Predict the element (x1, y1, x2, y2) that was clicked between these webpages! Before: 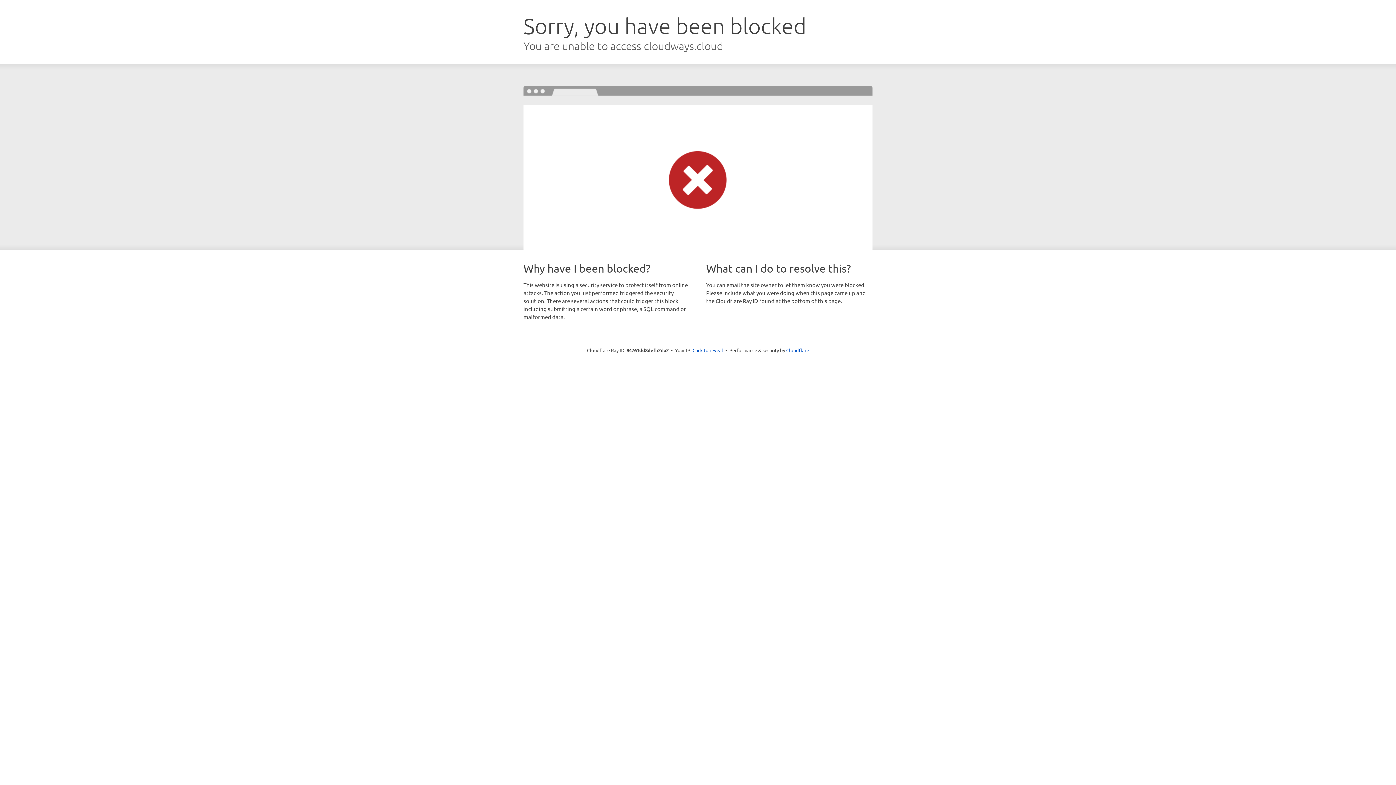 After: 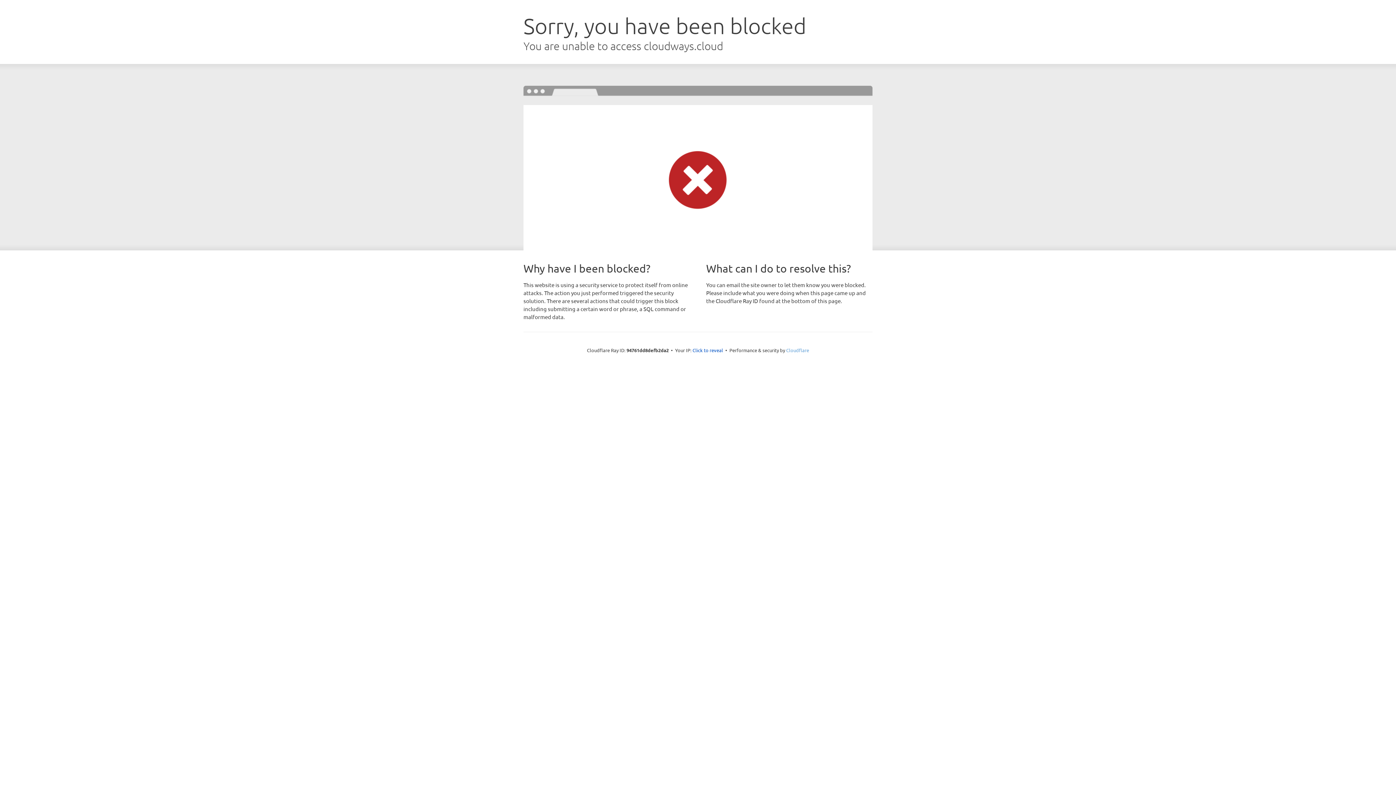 Action: bbox: (786, 347, 809, 353) label: Cloudflare